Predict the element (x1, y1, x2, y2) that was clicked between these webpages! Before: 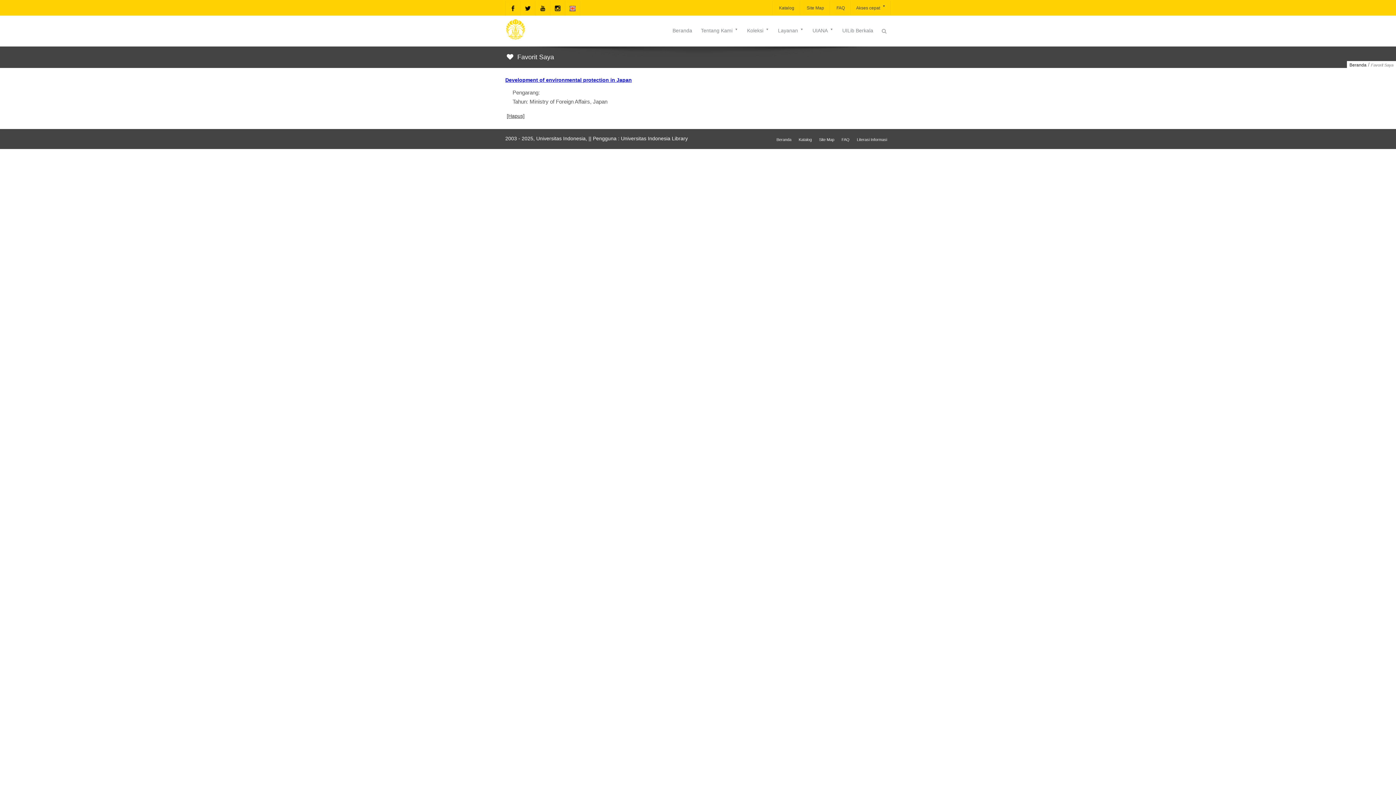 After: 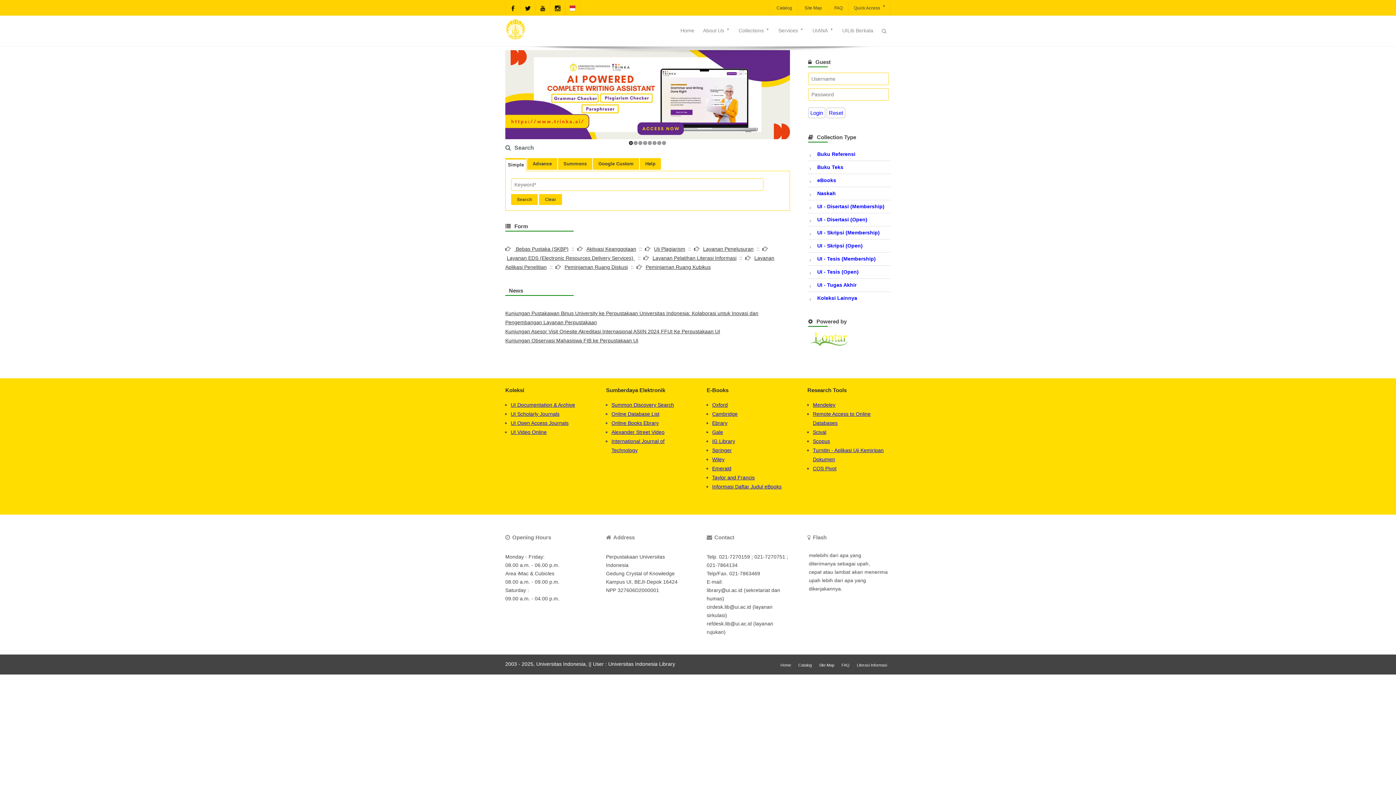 Action: bbox: (565, 1, 580, 15)